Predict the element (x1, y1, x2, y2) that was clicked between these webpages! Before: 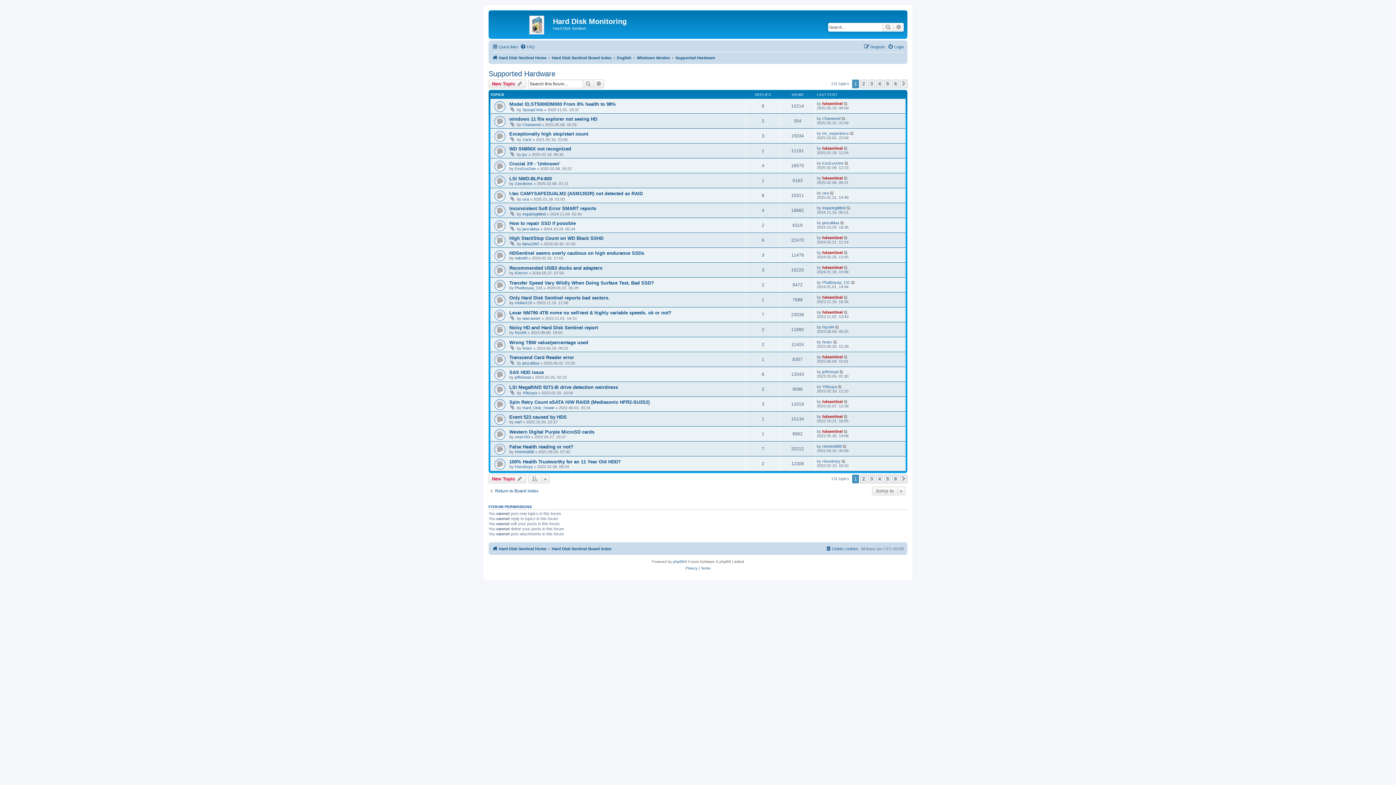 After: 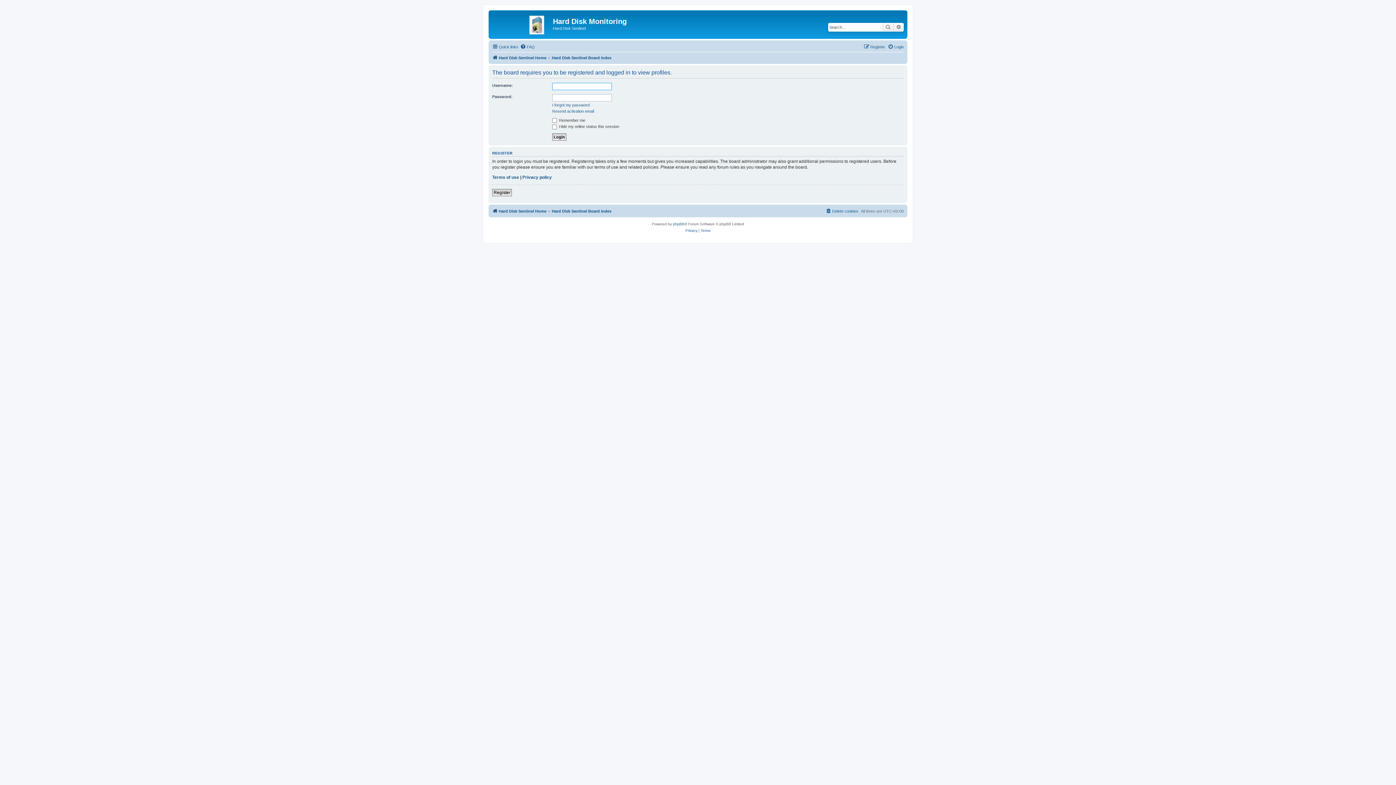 Action: bbox: (822, 354, 842, 359) label: hdsentinel